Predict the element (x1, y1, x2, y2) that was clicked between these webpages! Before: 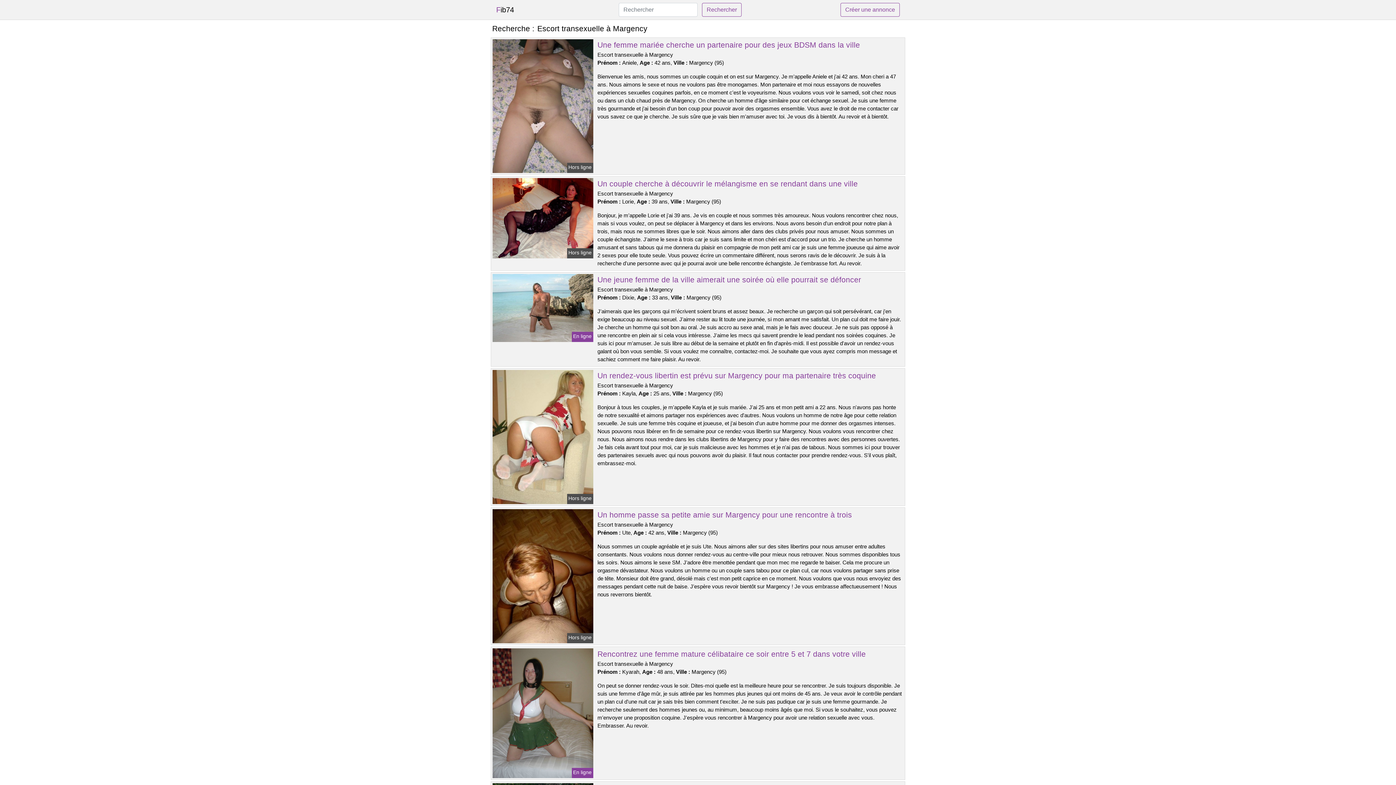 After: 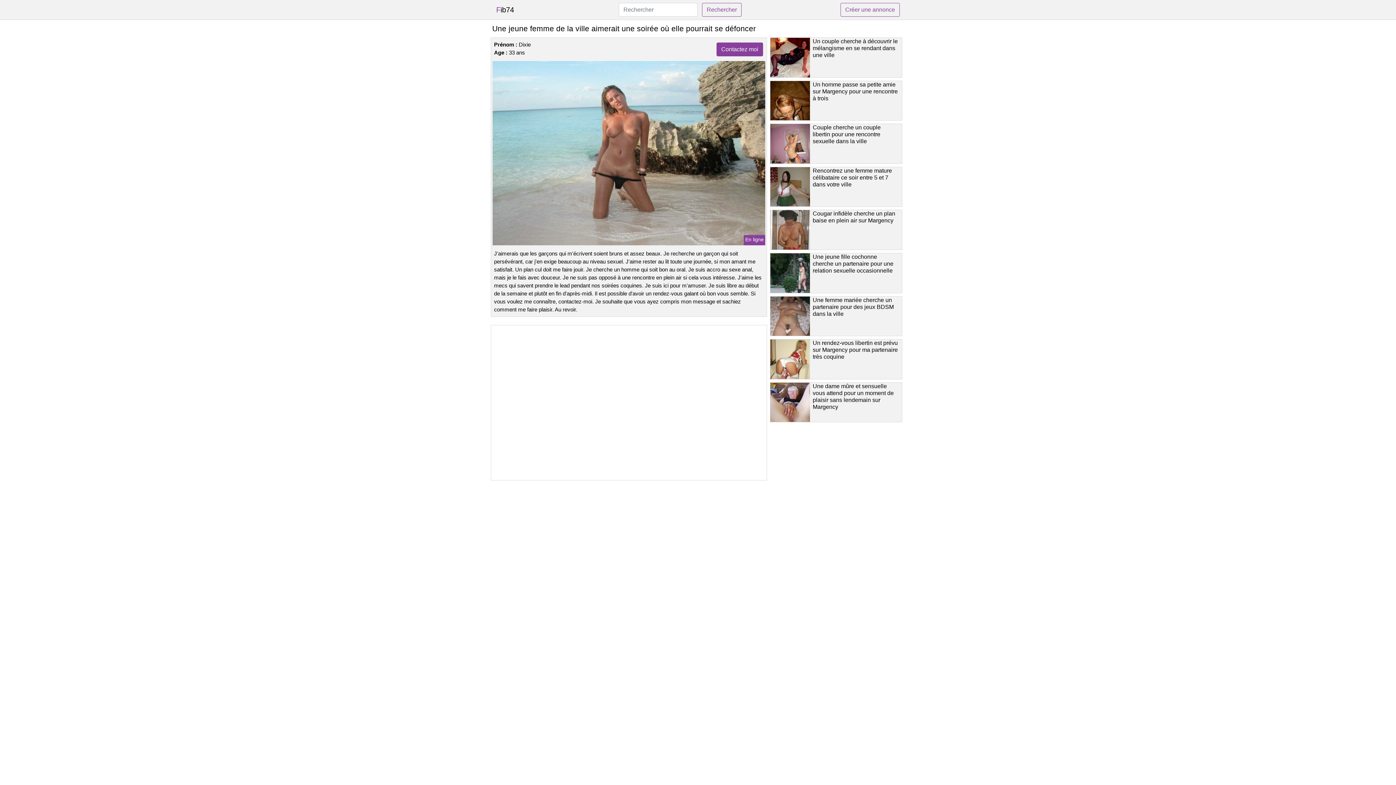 Action: bbox: (491, 304, 594, 310)